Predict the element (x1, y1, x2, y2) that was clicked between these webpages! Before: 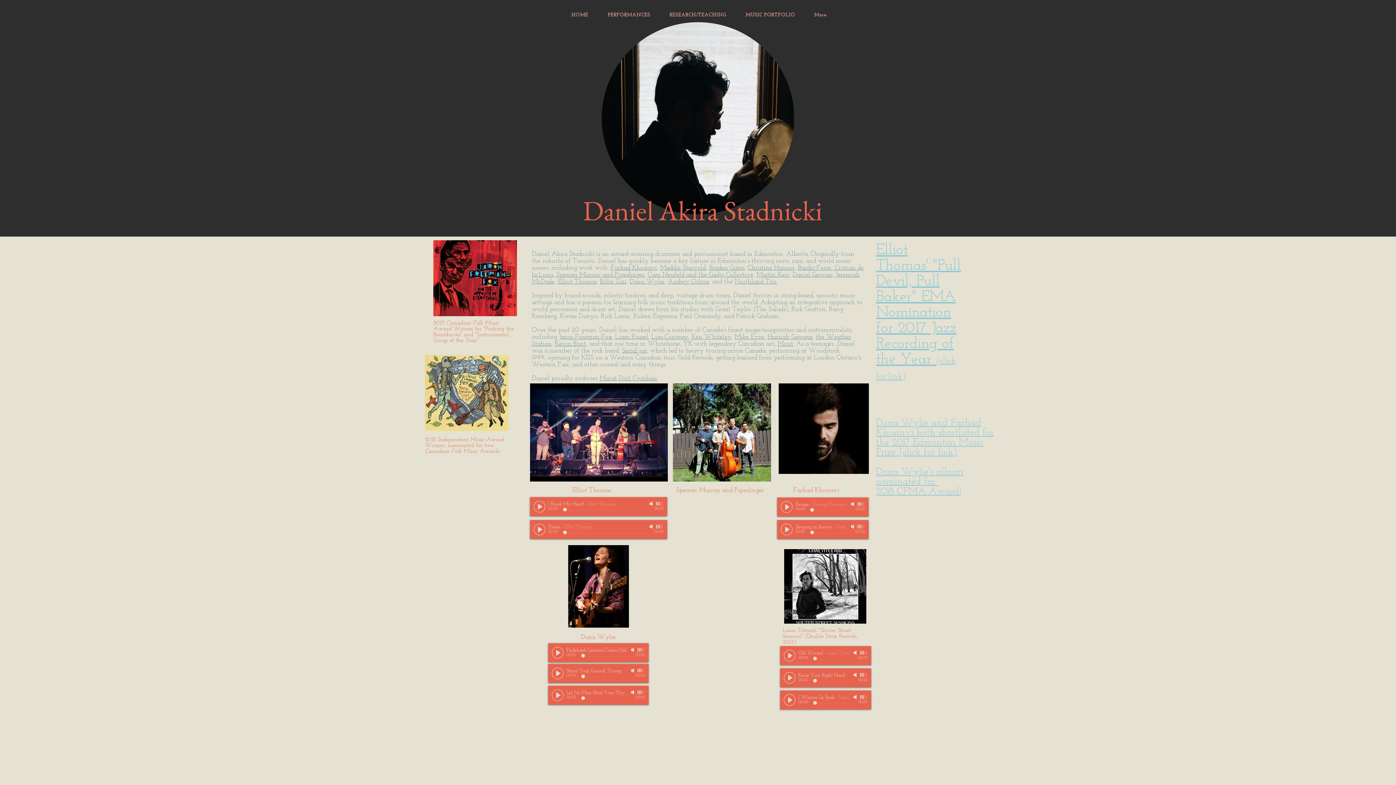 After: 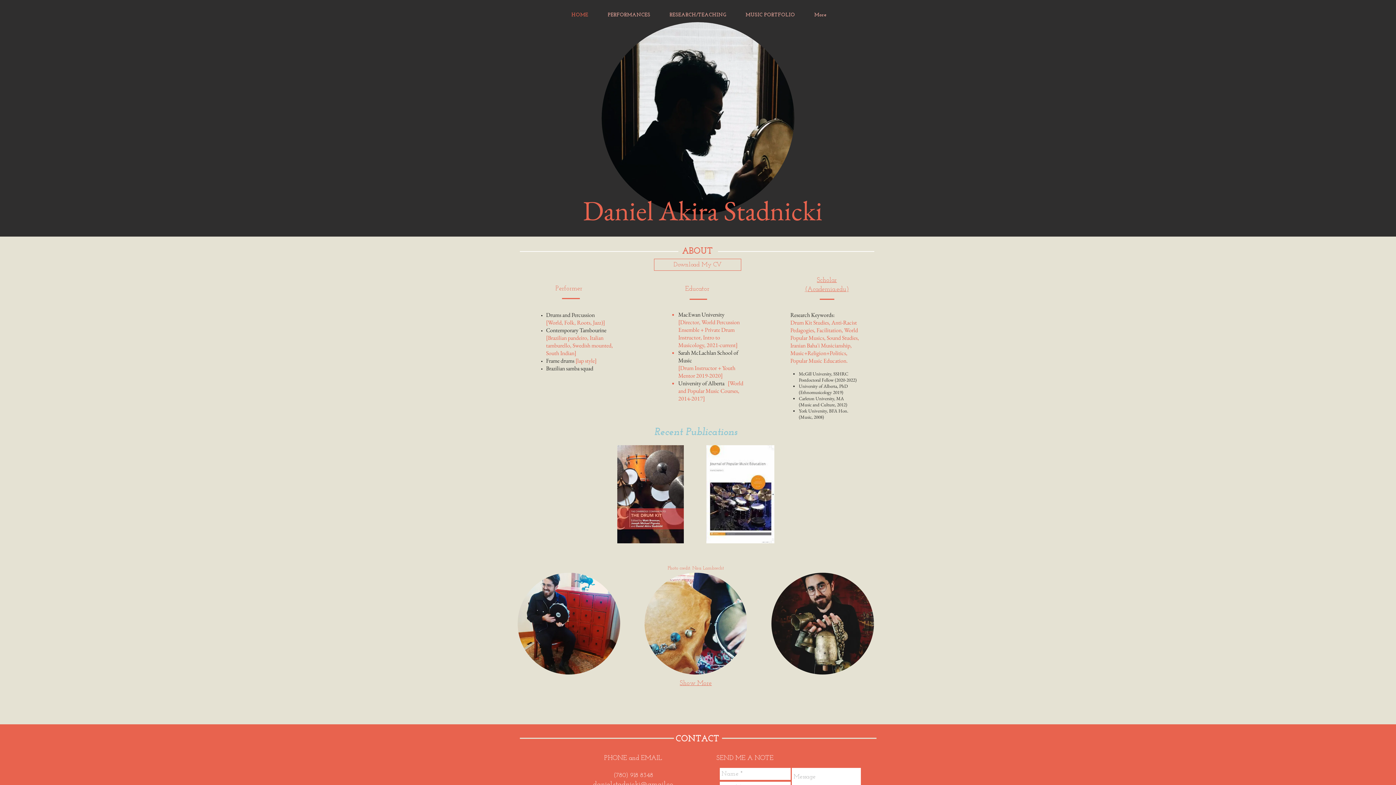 Action: bbox: (566, 11, 602, 17) label: HOME